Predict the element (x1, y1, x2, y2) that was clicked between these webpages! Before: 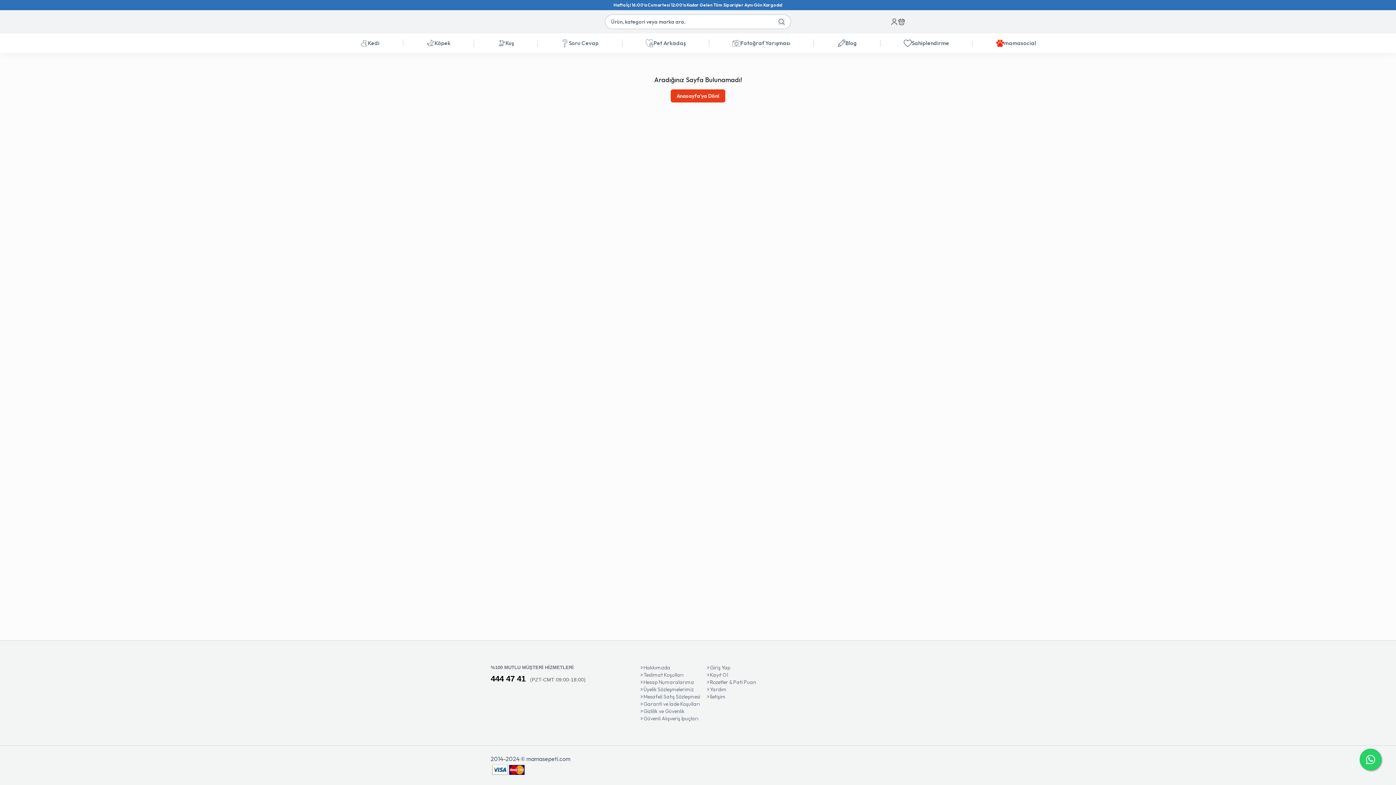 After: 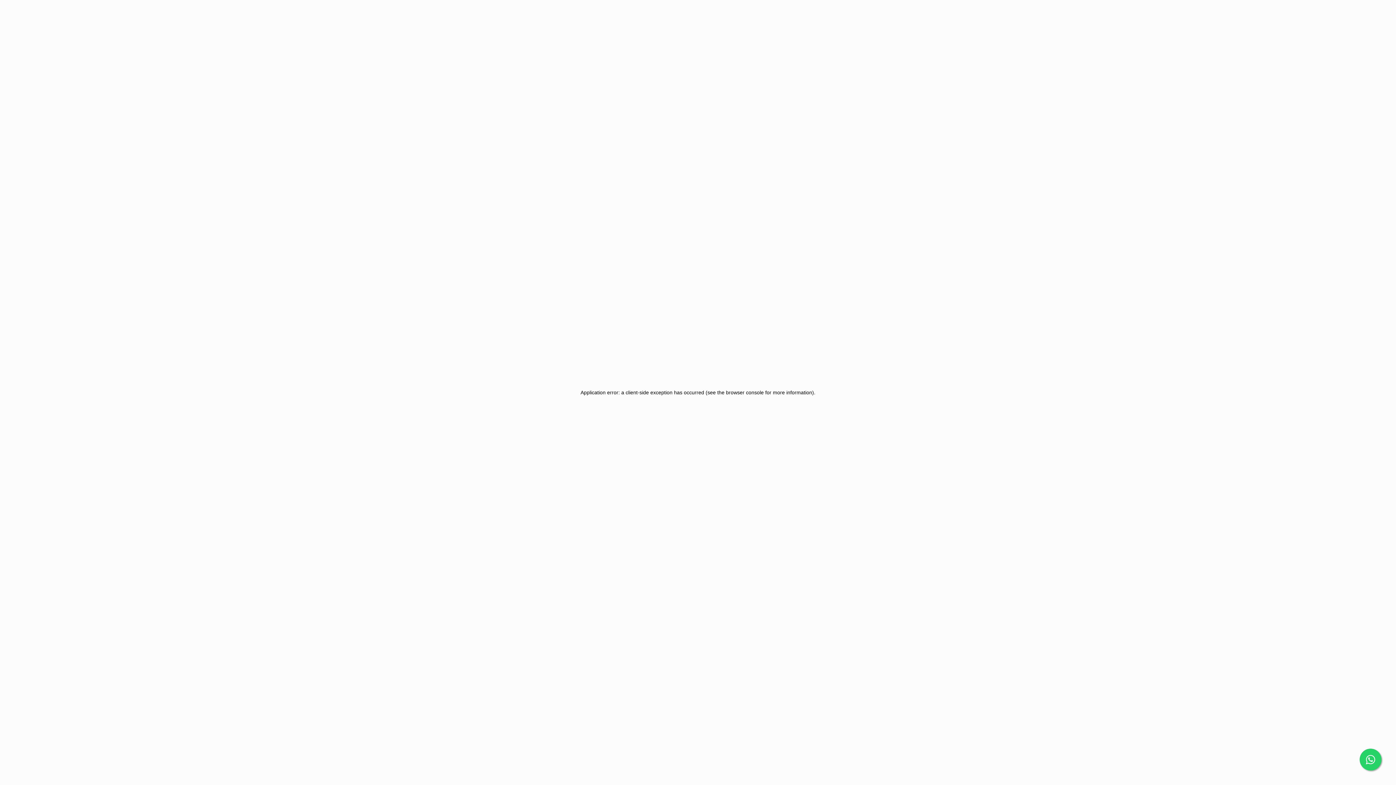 Action: bbox: (426, 33, 450, 53) label: Köpek